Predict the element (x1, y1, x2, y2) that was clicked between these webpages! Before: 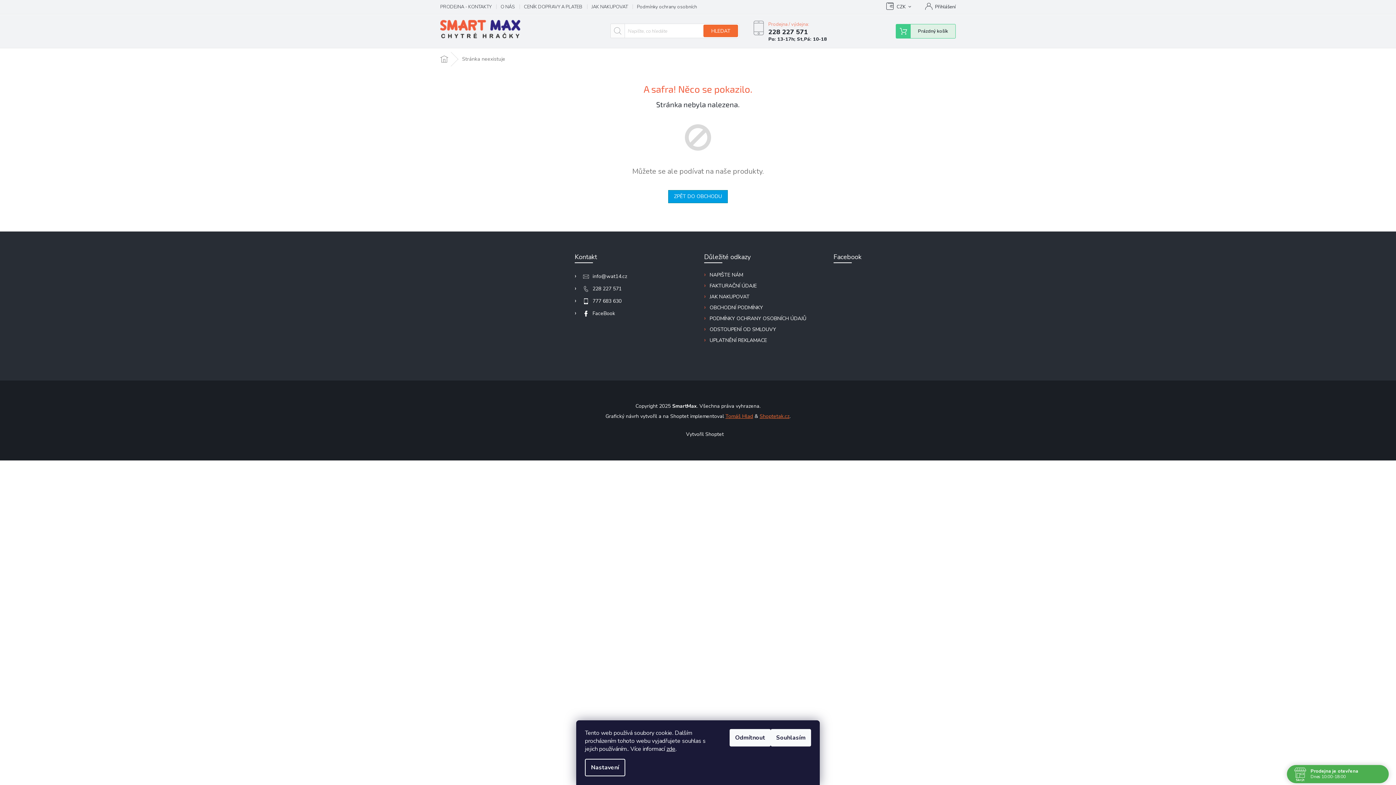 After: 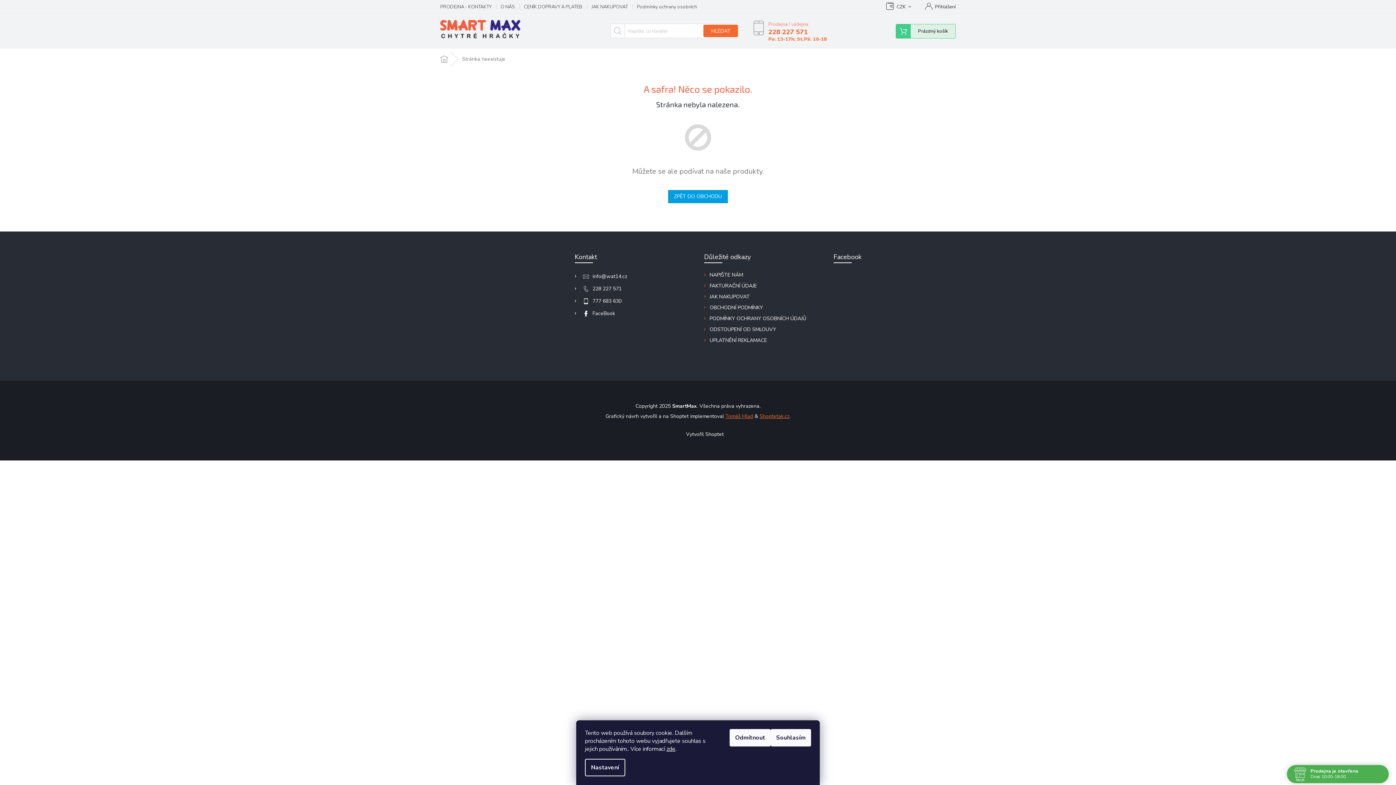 Action: label: Zavolat na 228227571 bbox: (768, 27, 808, 51)